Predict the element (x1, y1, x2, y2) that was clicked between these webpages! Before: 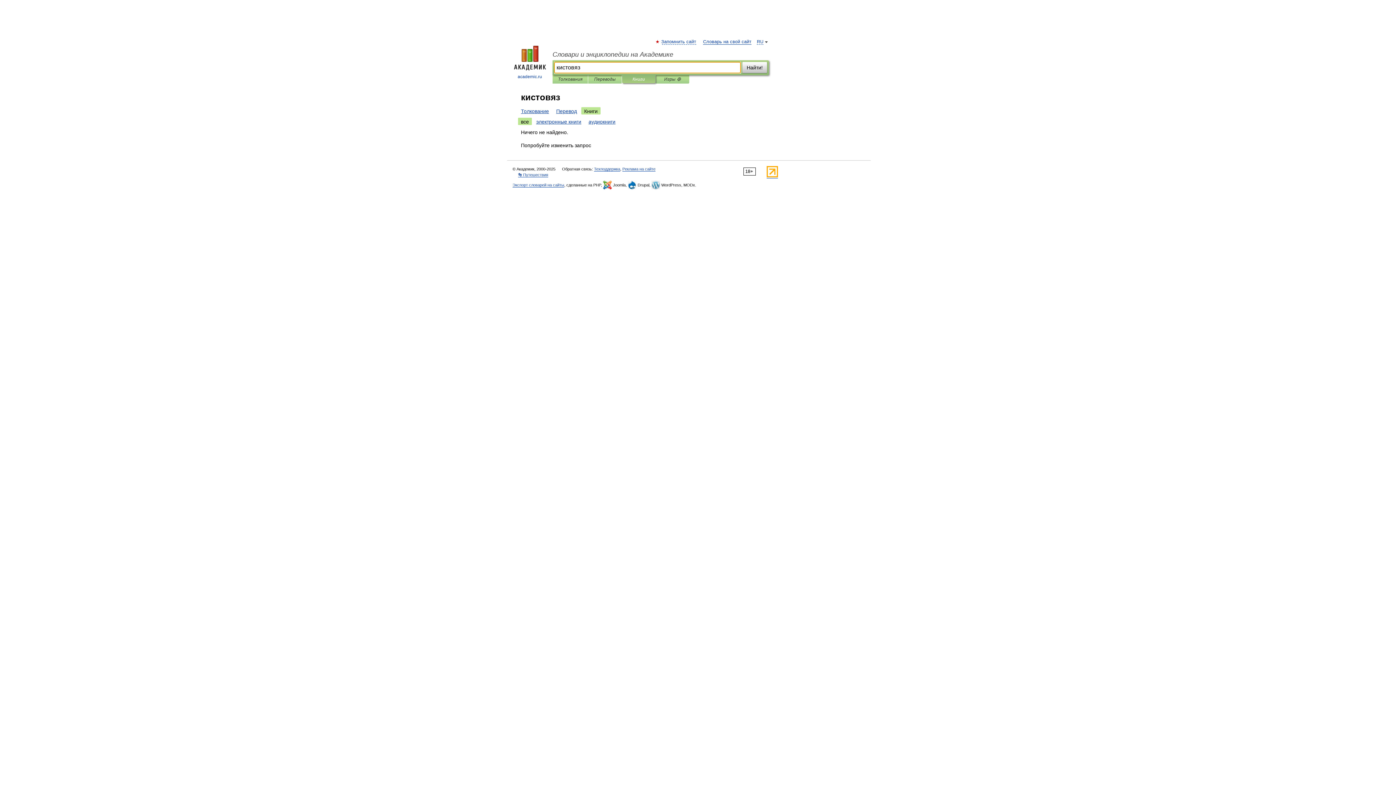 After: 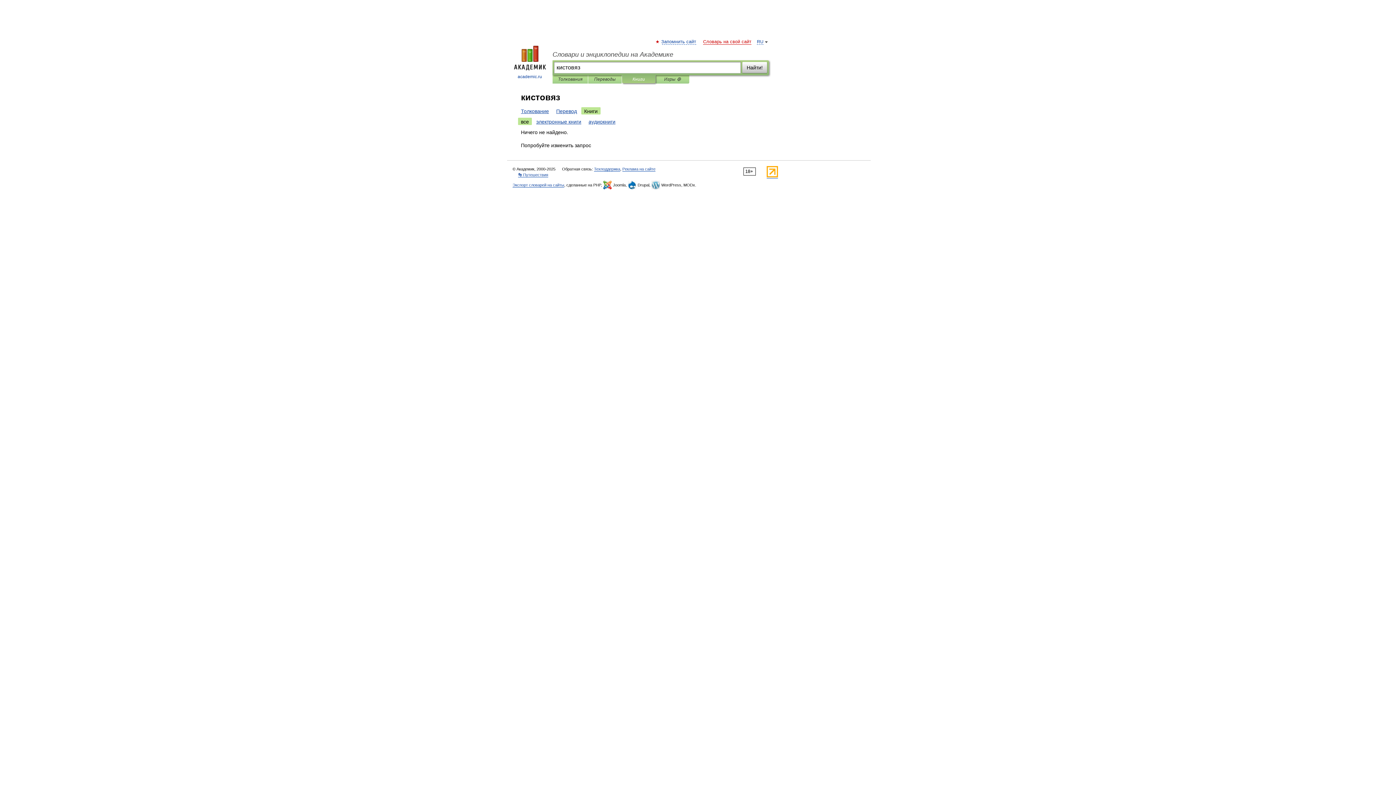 Action: bbox: (703, 39, 751, 44) label: Словарь на свой сайт